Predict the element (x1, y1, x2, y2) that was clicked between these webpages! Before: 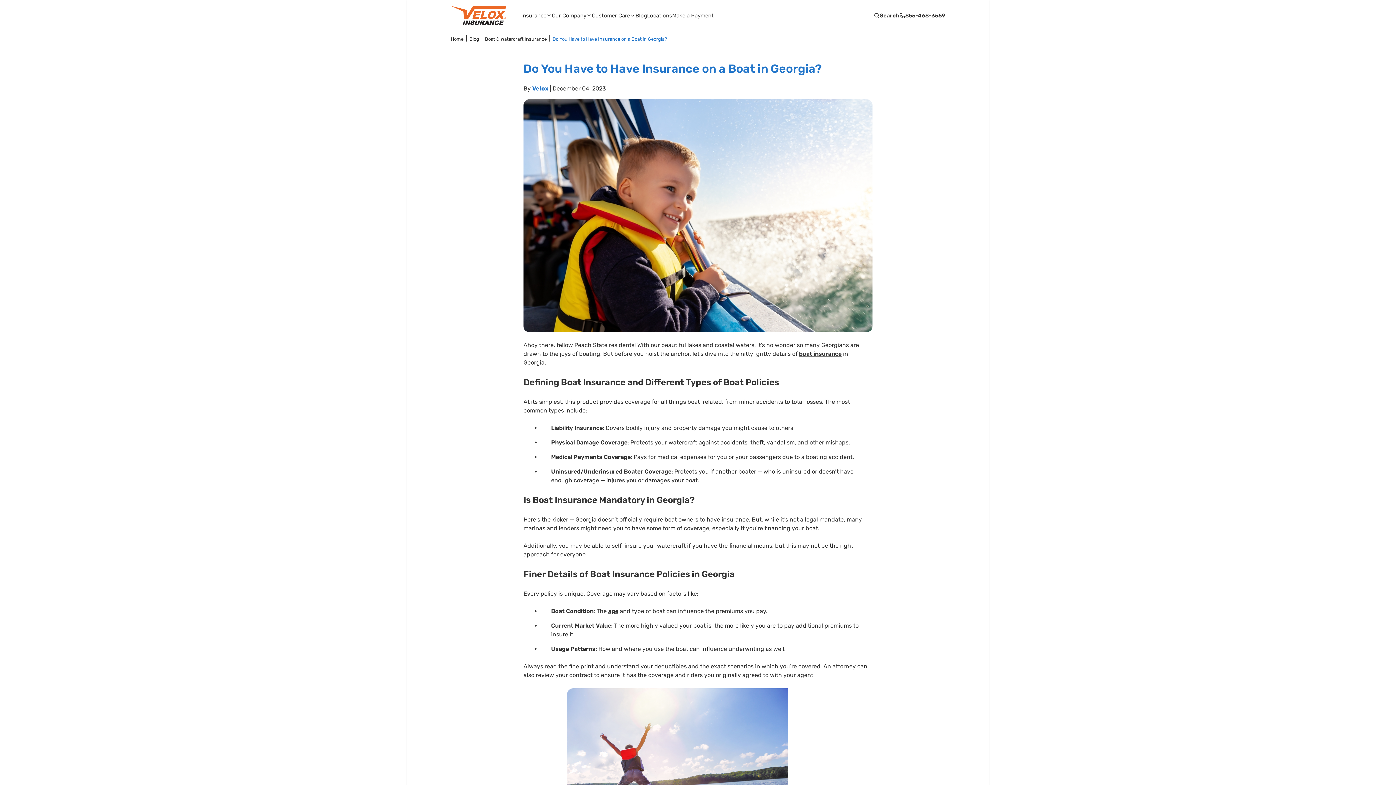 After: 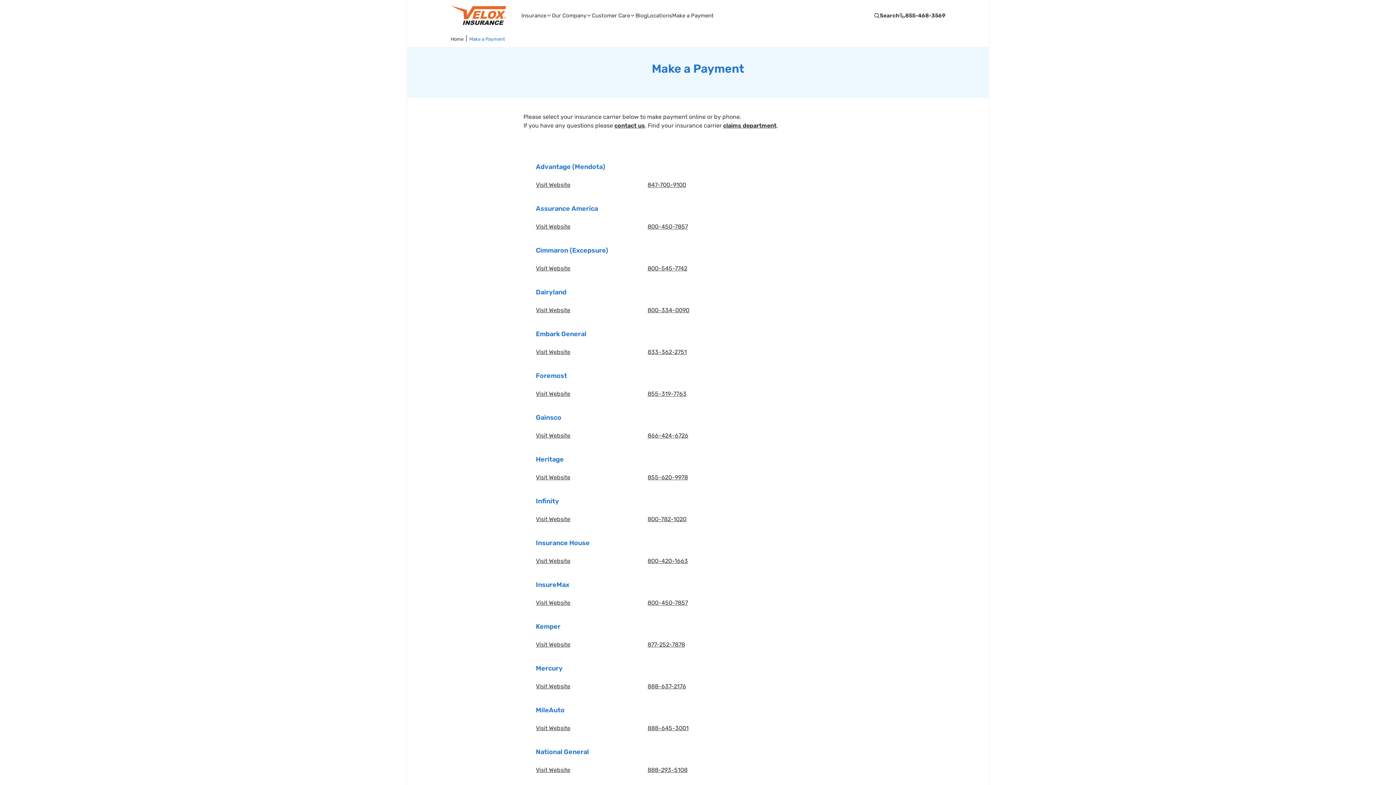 Action: bbox: (672, 11, 713, 19) label: Make a Payment